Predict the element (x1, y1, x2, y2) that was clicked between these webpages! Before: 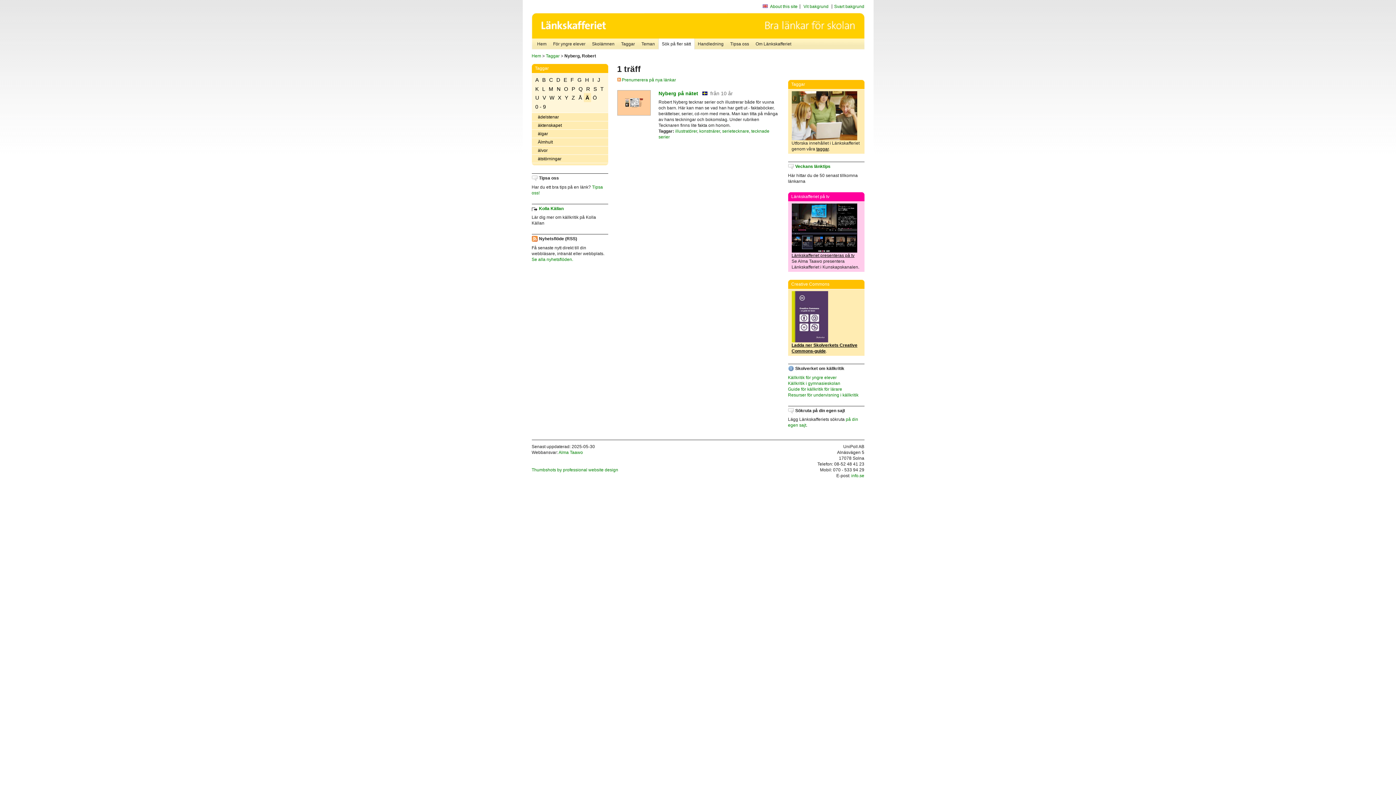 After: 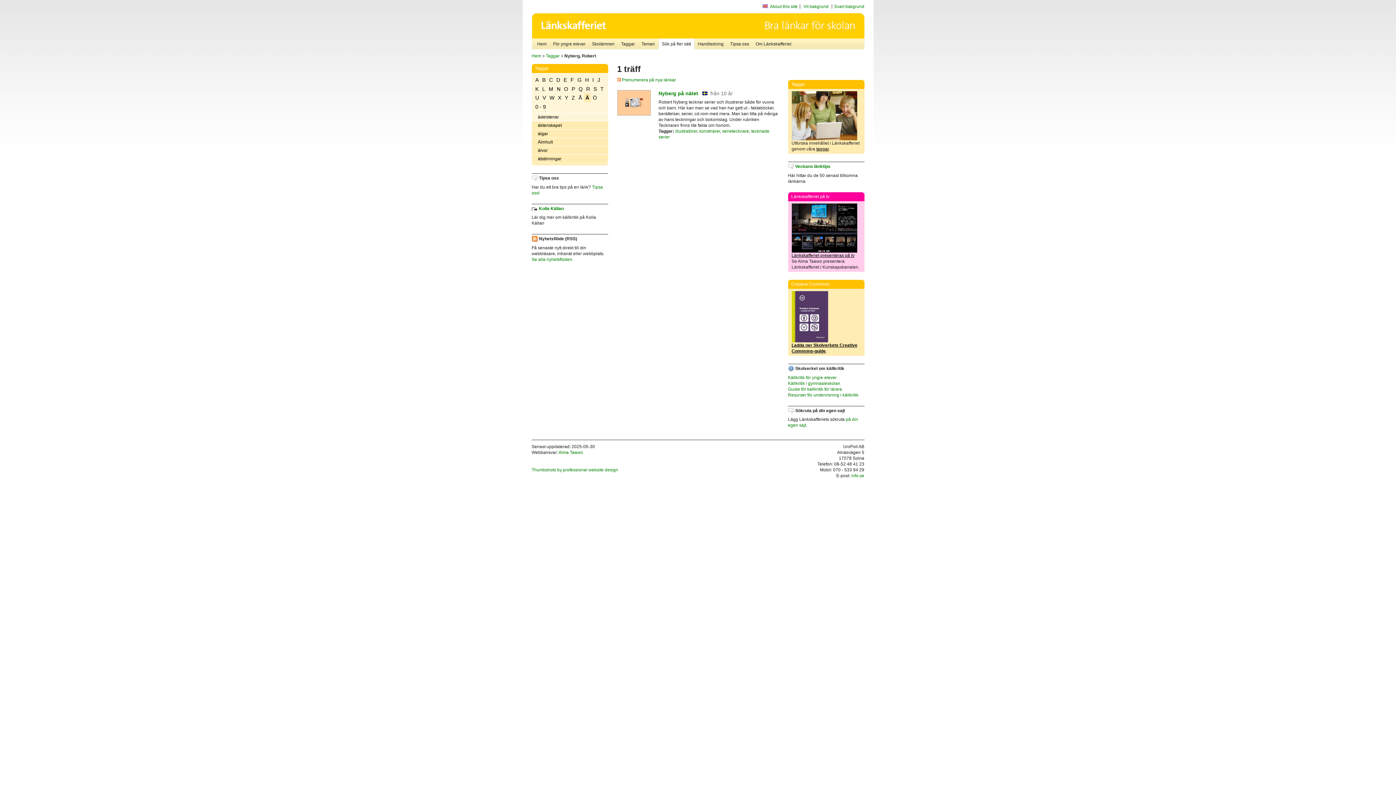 Action: label: ädelstenar bbox: (531, 113, 608, 121)